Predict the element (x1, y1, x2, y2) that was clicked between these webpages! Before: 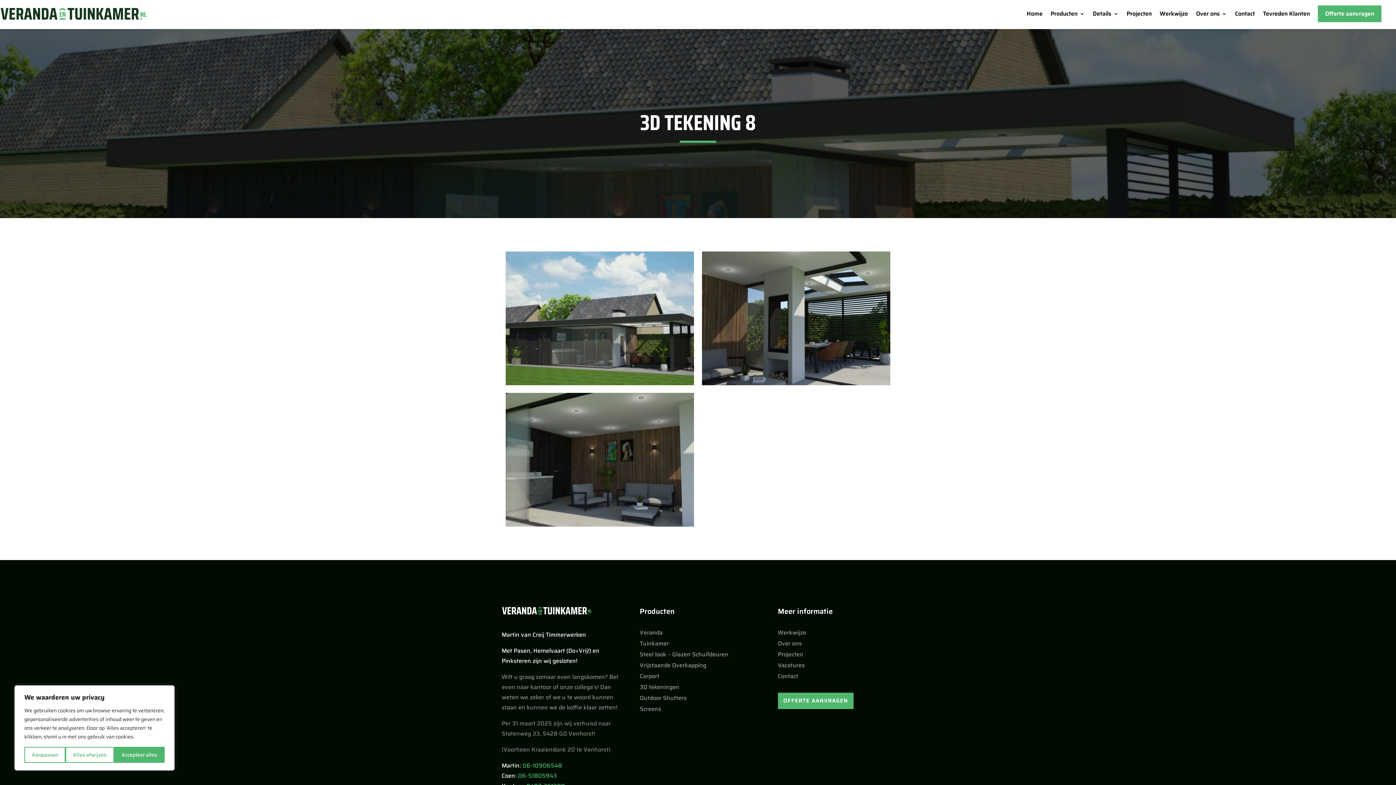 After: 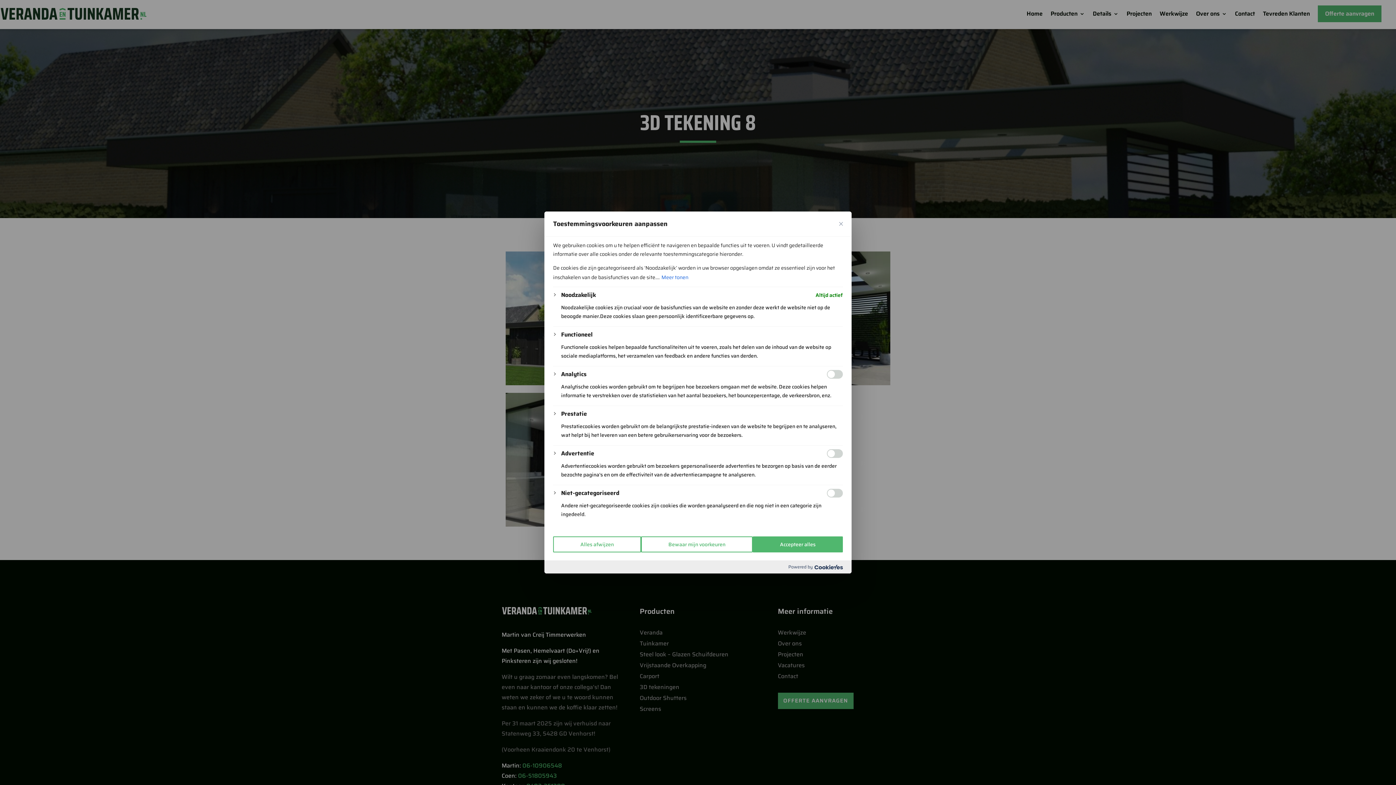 Action: label: Aanpassen bbox: (24, 747, 65, 763)